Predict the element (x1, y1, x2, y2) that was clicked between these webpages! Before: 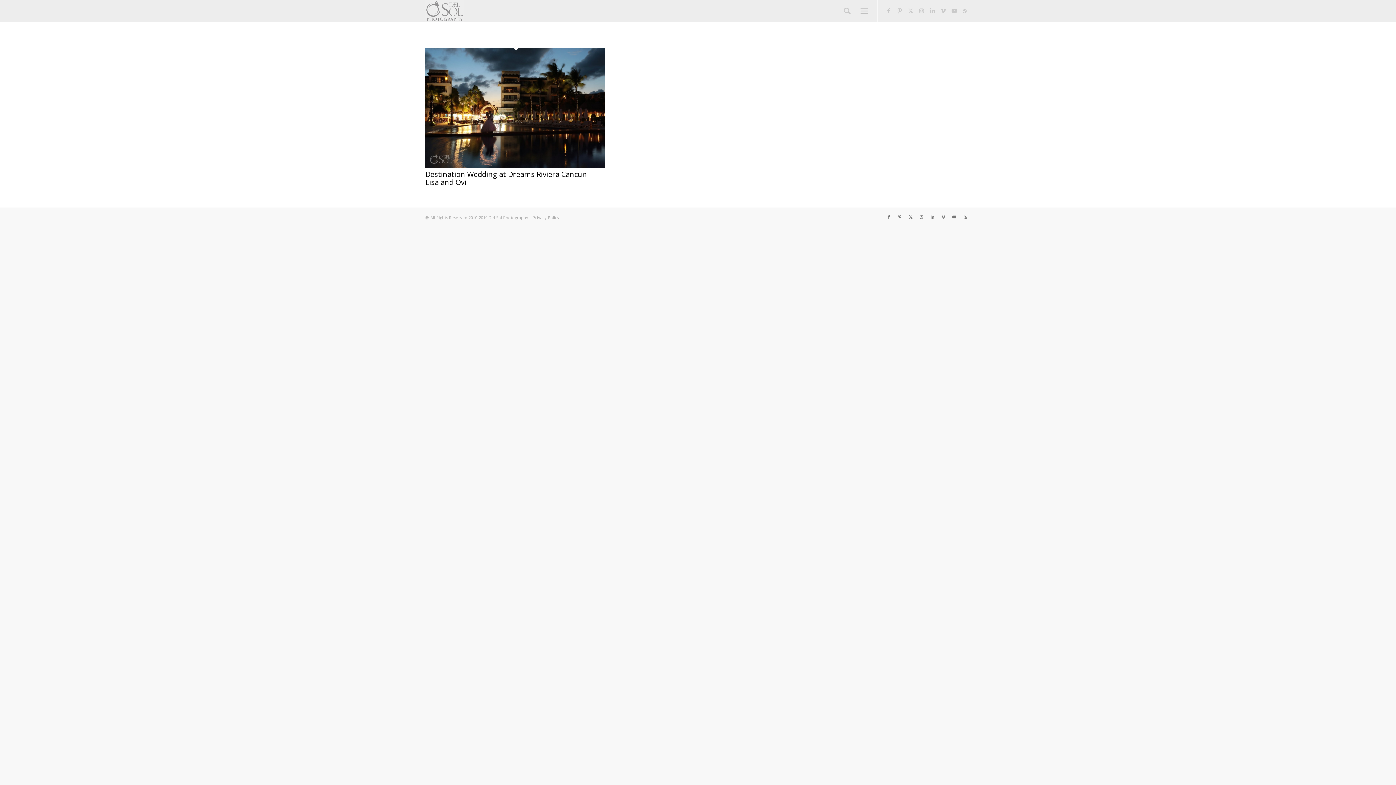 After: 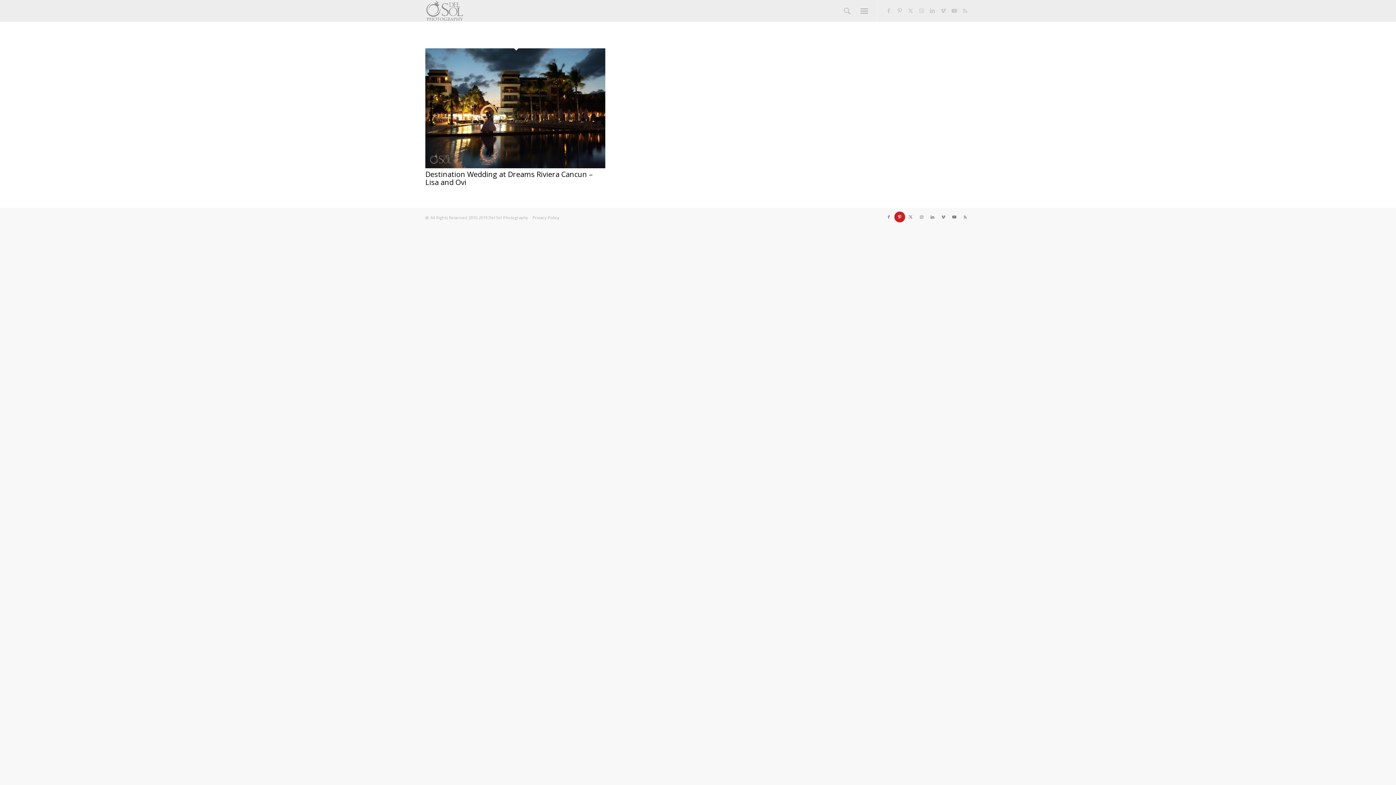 Action: bbox: (894, 211, 905, 222) label: Link to Pinterest